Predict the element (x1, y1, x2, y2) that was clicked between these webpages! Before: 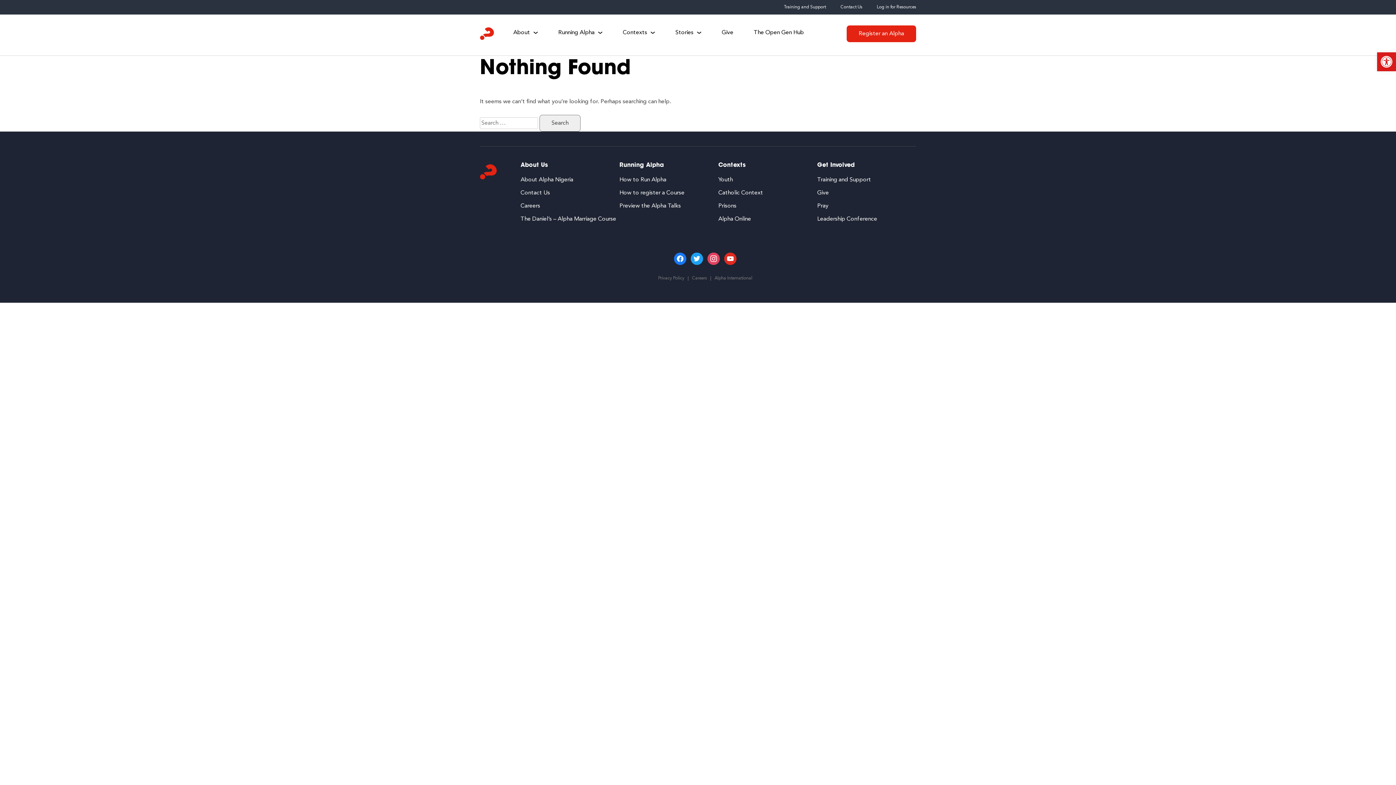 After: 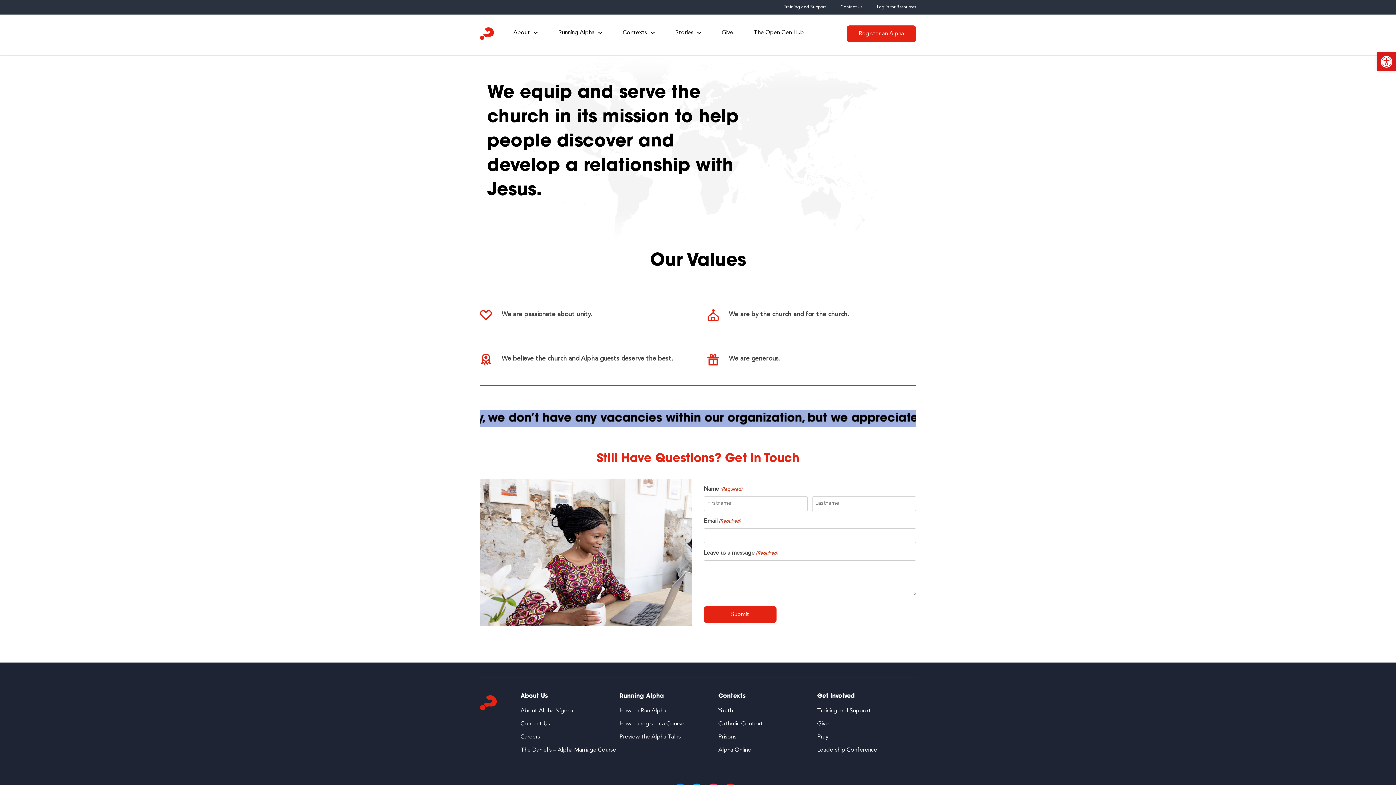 Action: label: Careers bbox: (692, 276, 707, 280)